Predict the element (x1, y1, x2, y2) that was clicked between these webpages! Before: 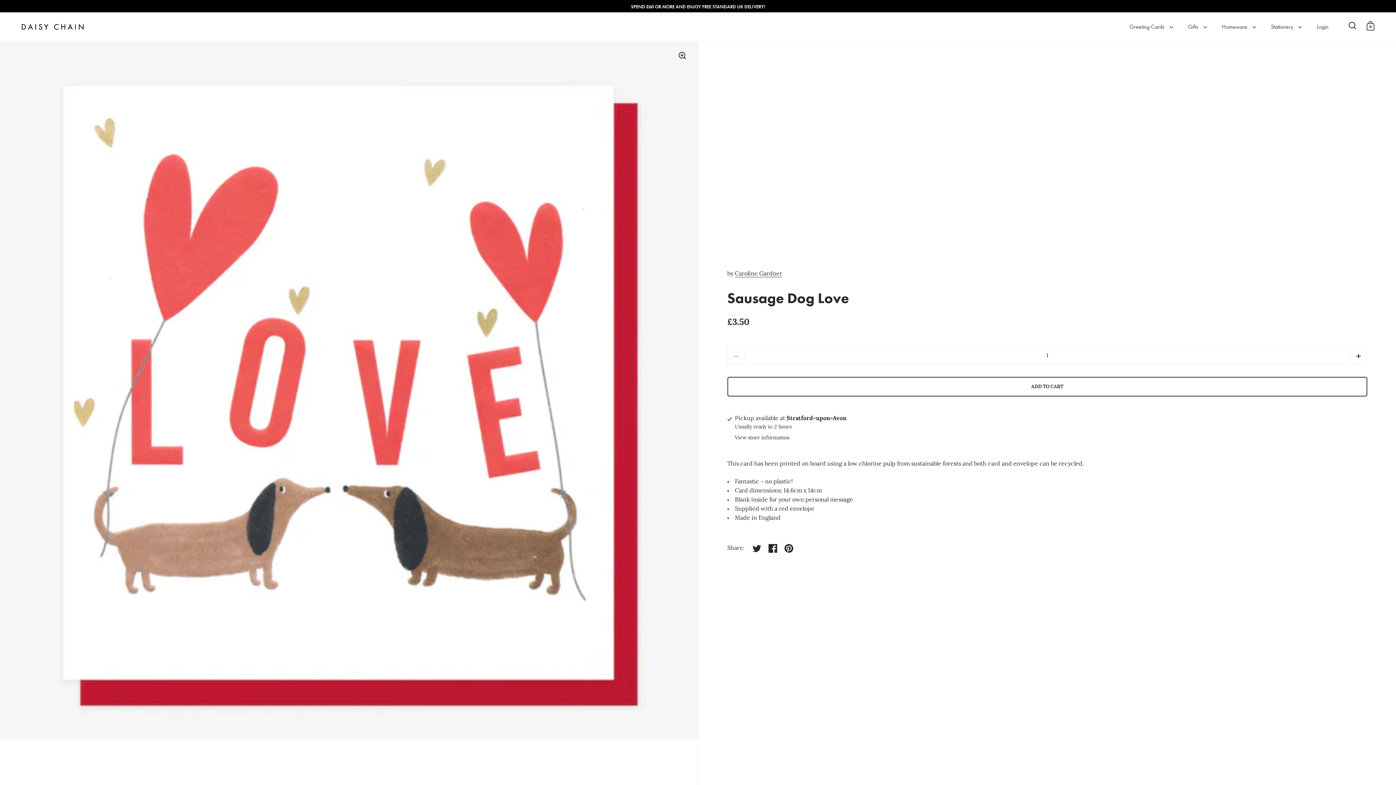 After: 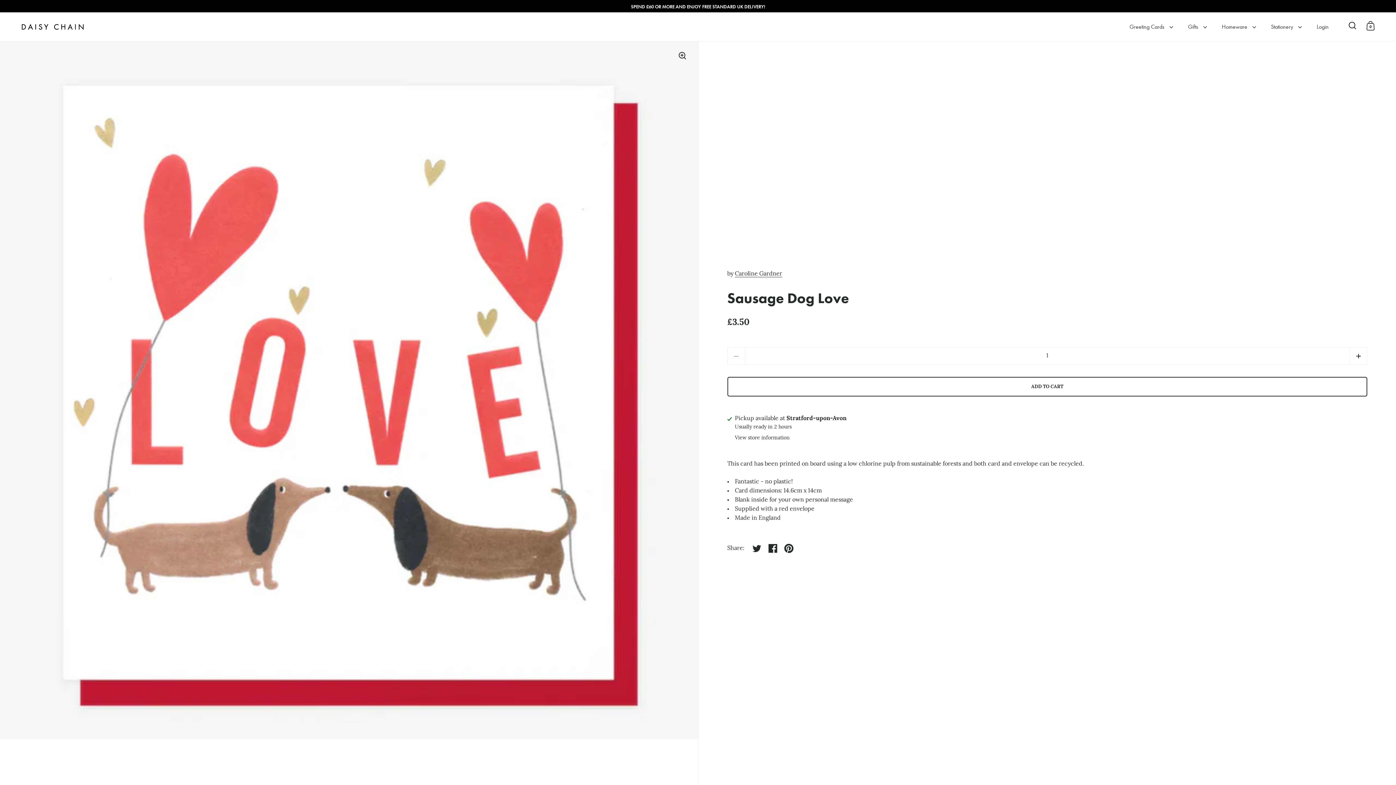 Action: label: Share on pinterest bbox: (780, 540, 796, 556)